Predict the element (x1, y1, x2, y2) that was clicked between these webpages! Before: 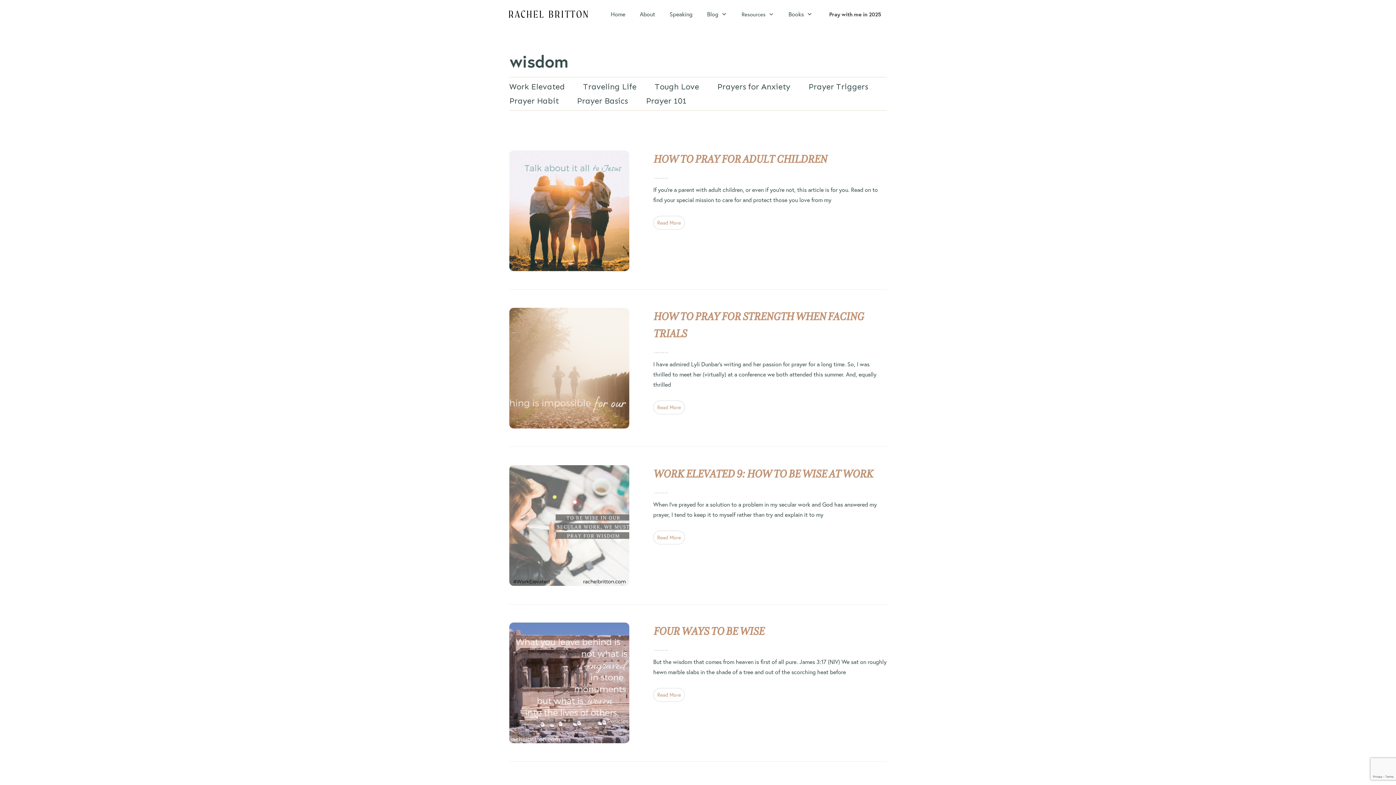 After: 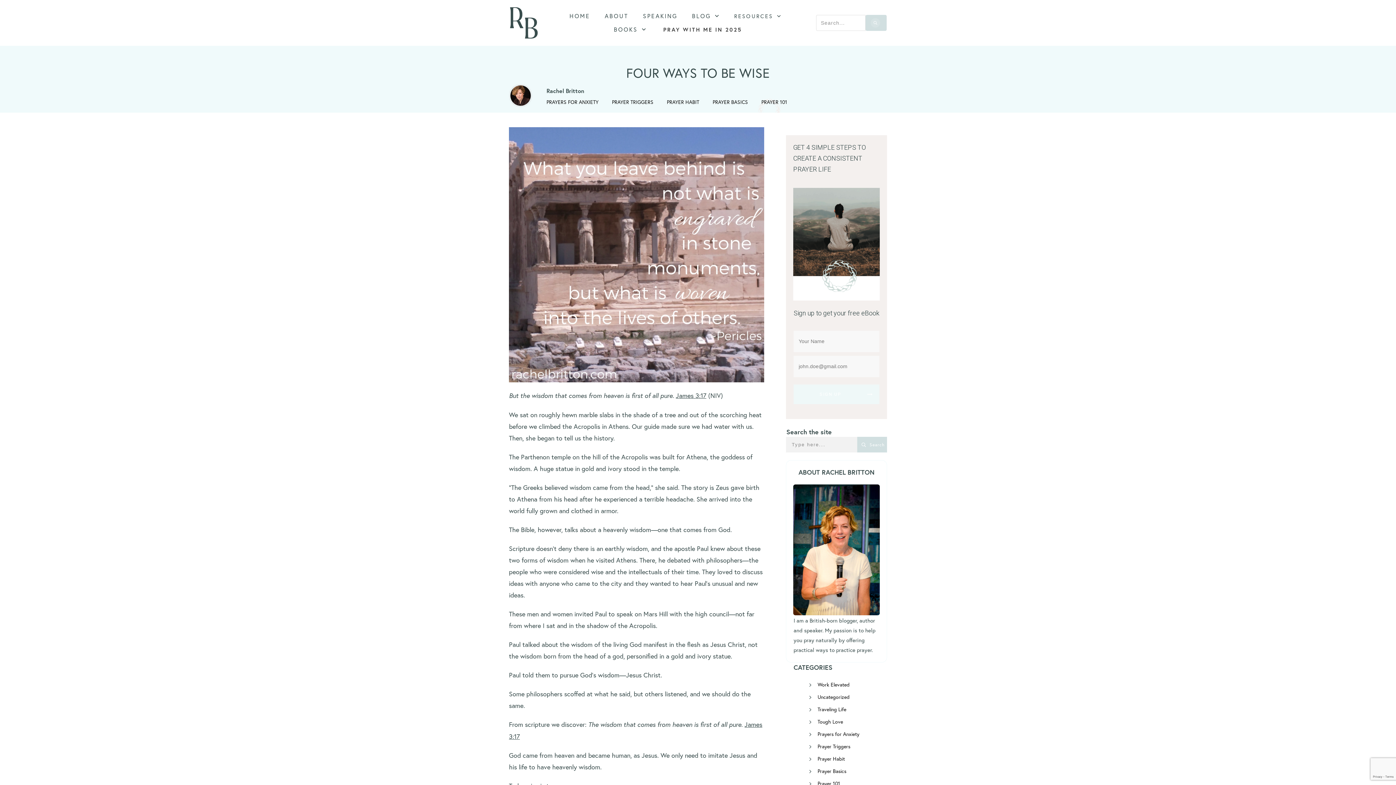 Action: label: Read More bbox: (653, 688, 685, 702)